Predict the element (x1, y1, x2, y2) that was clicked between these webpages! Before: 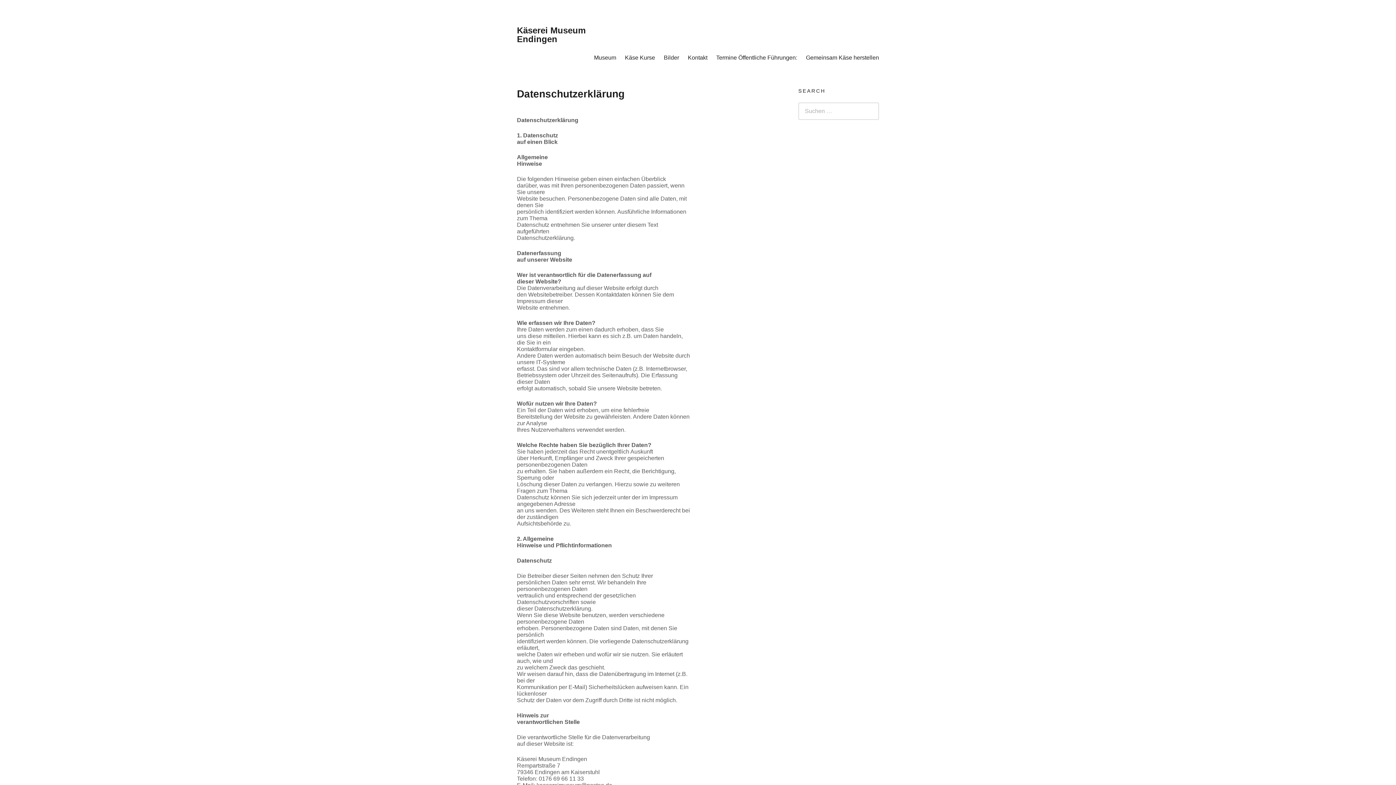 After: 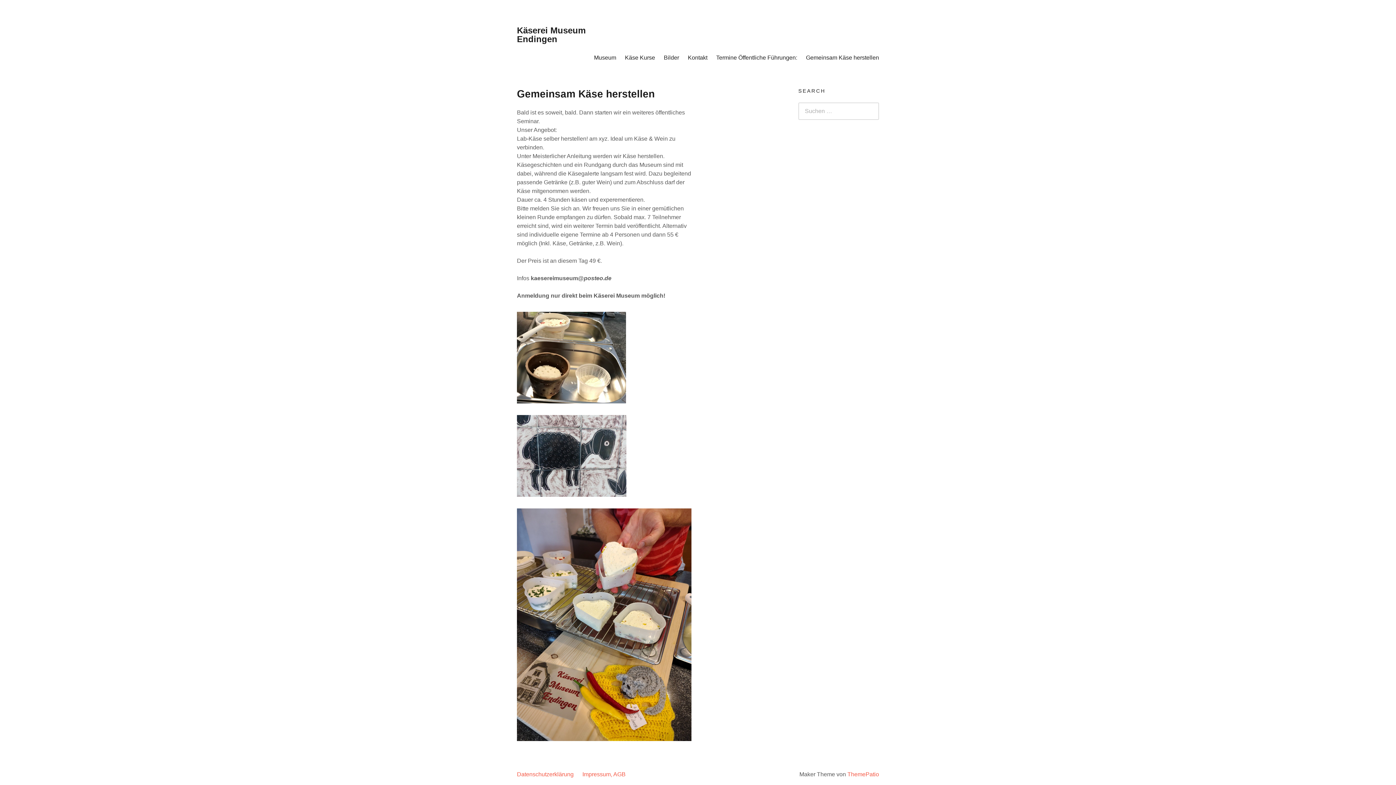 Action: bbox: (801, 49, 883, 66) label: Gemeinsam Käse herstellen